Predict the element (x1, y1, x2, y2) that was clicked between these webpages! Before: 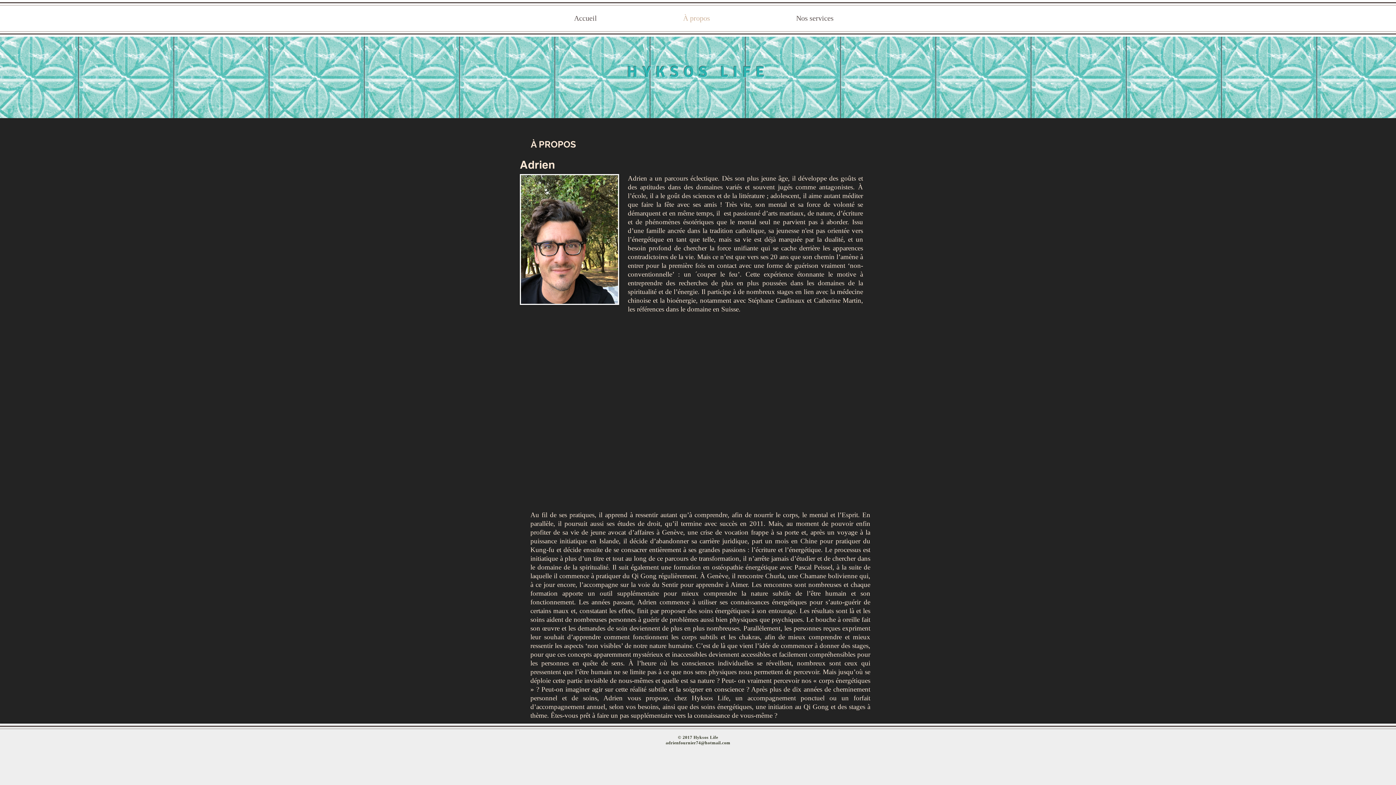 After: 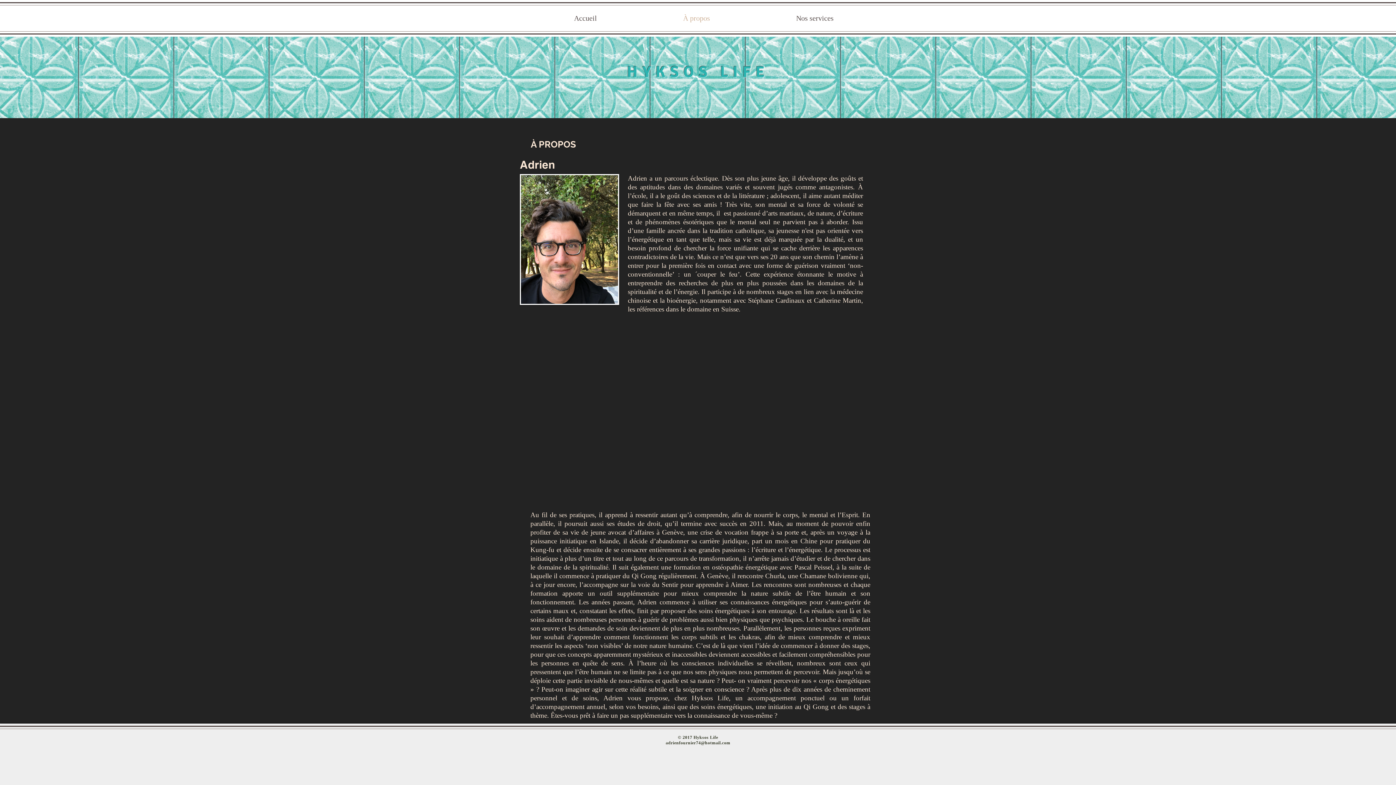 Action: label: adrienfournier74@hotmail.com bbox: (665, 740, 730, 745)